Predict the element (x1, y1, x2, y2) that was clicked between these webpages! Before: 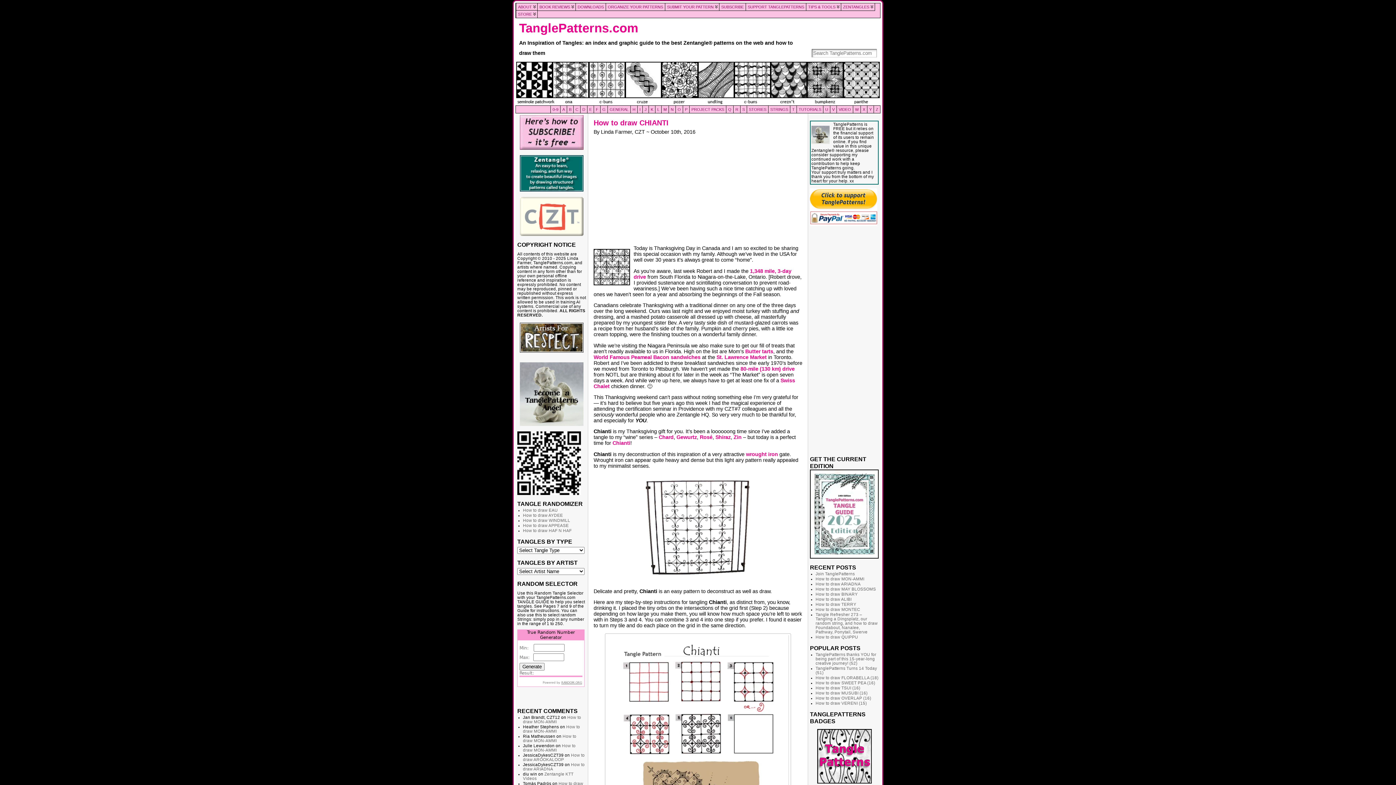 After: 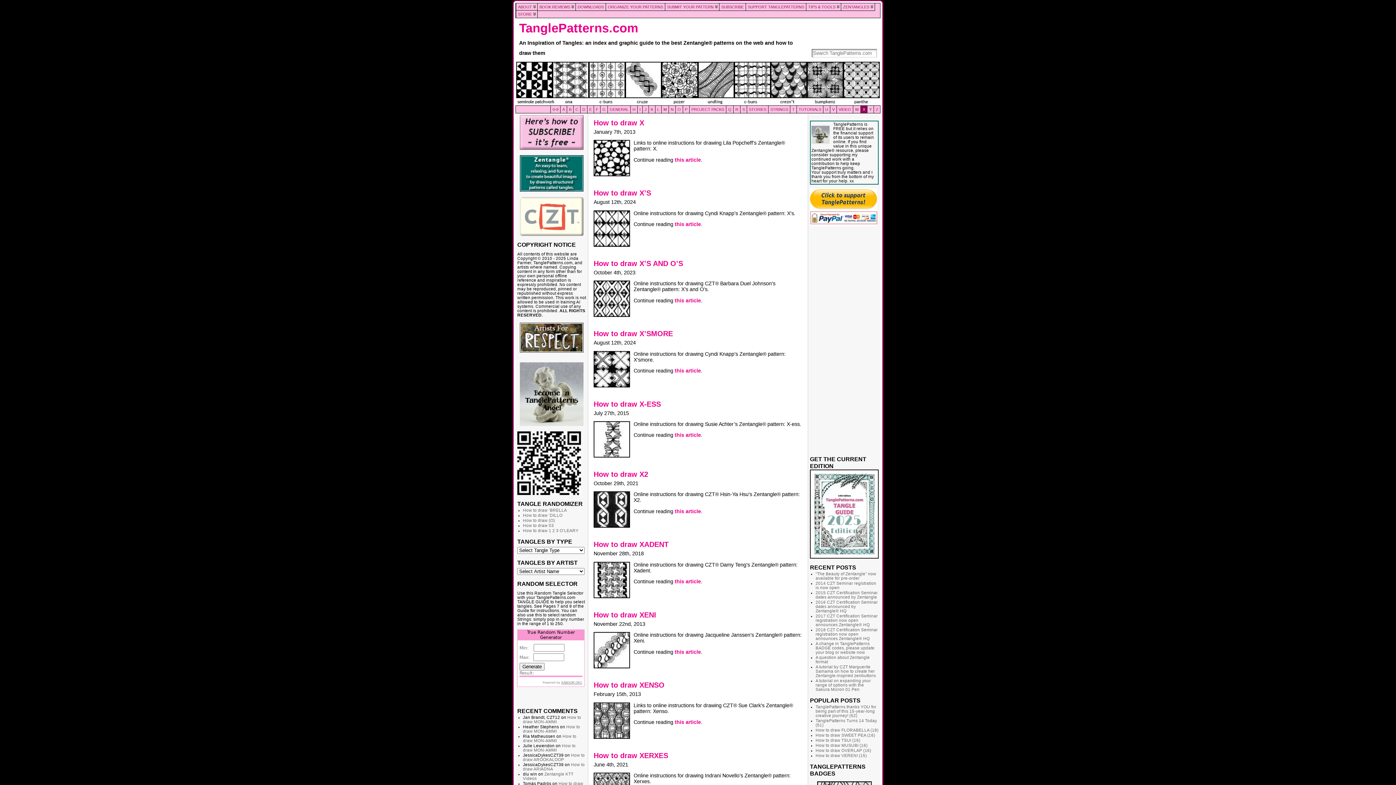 Action: bbox: (860, 105, 867, 113) label: X